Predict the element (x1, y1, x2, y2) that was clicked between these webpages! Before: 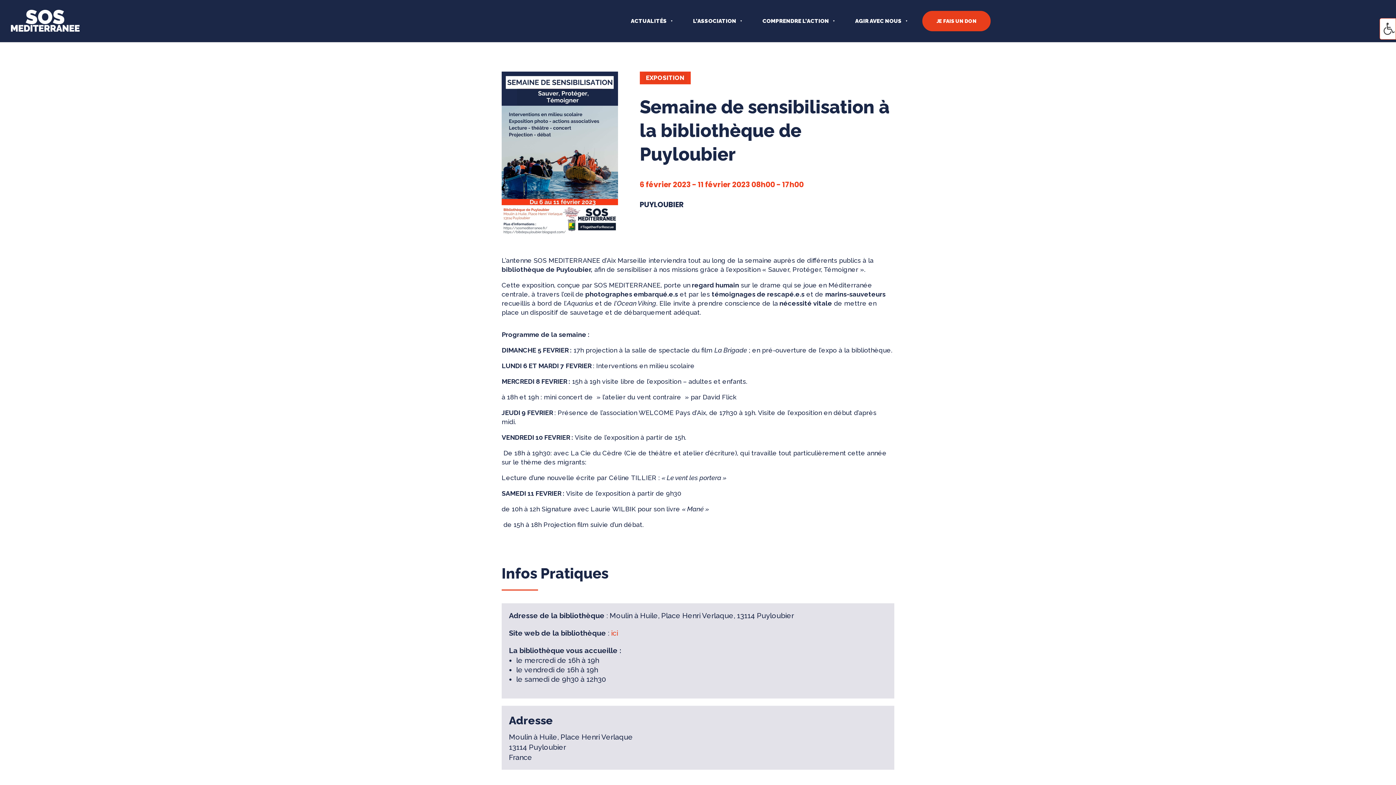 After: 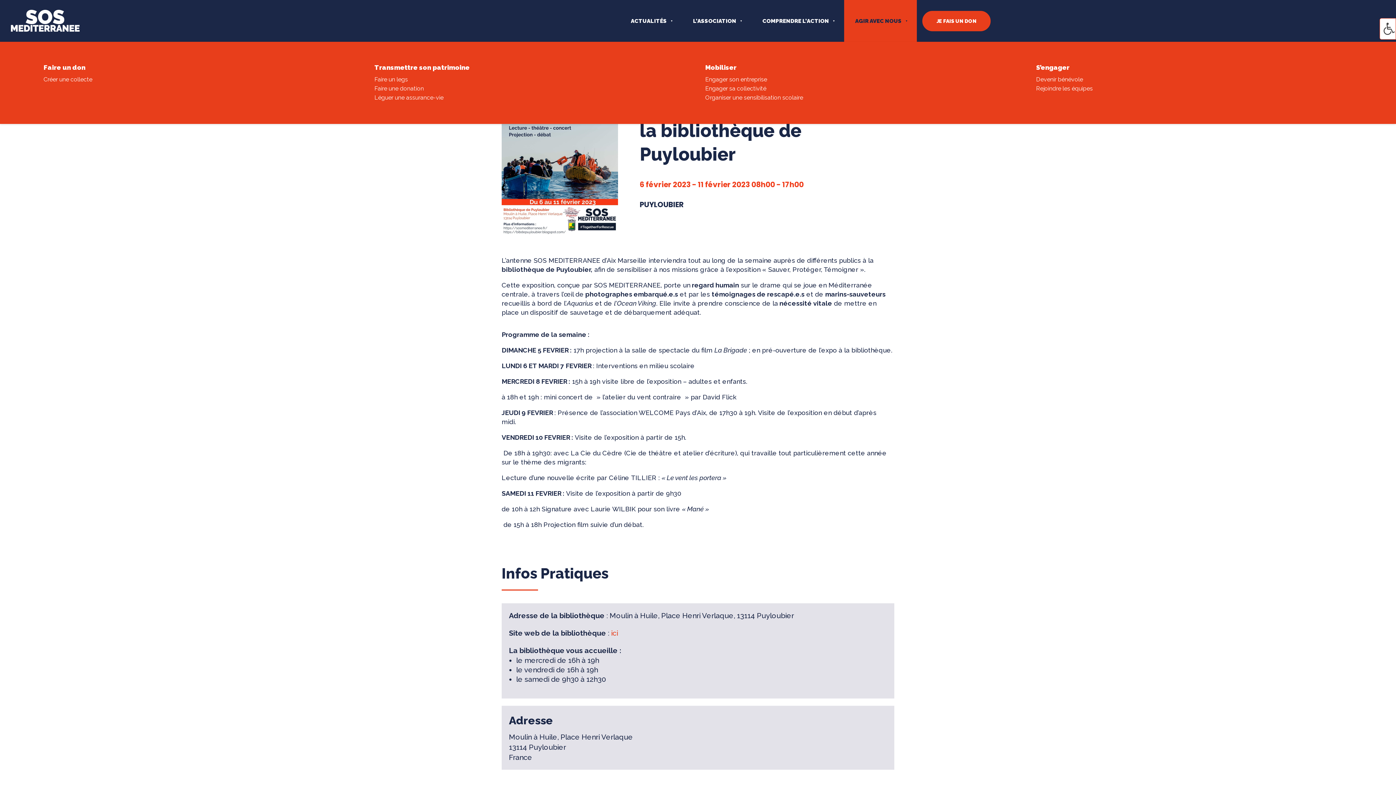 Action: label: AGIR AVEC NOUS bbox: (844, 0, 917, 42)